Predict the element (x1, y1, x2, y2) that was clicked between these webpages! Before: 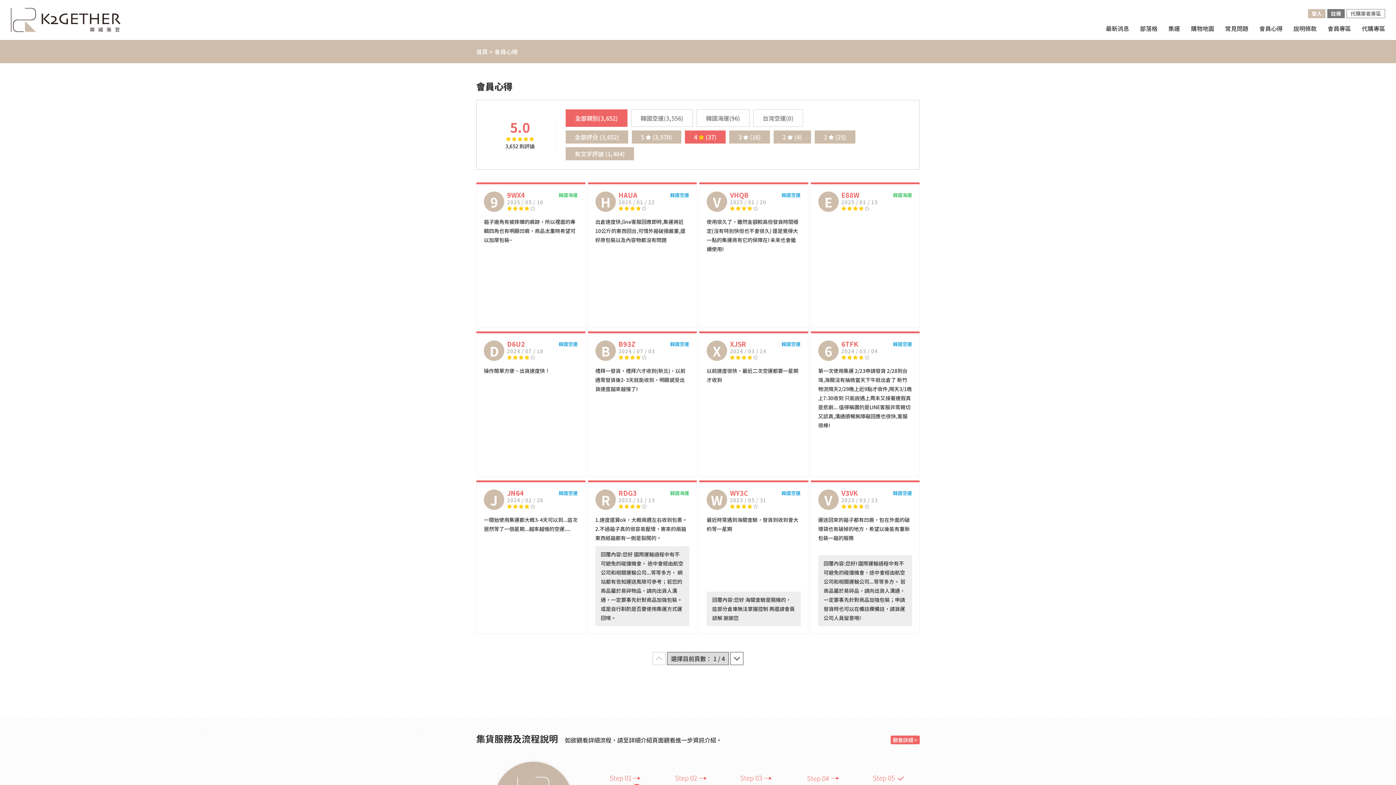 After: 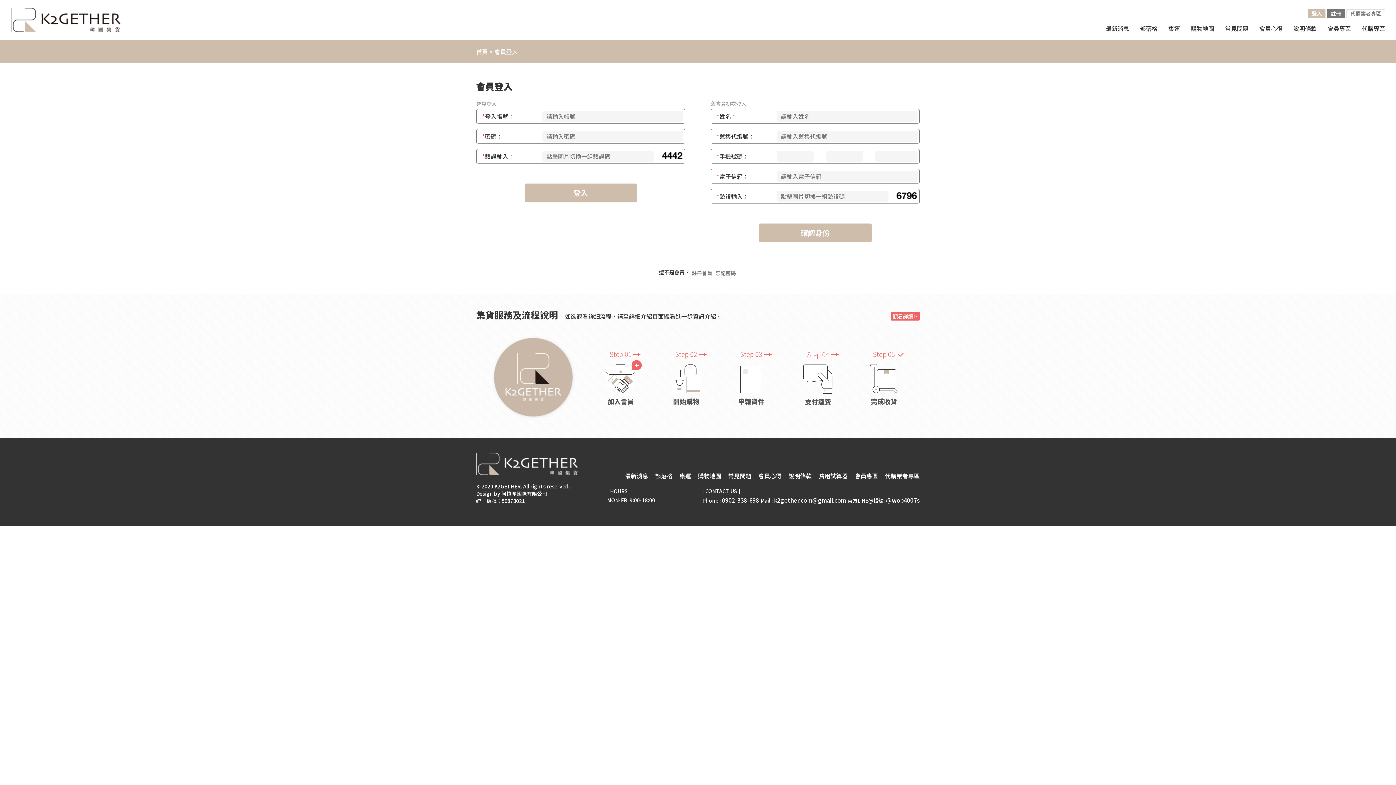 Action: label: 會員專區 bbox: (1328, 24, 1351, 32)